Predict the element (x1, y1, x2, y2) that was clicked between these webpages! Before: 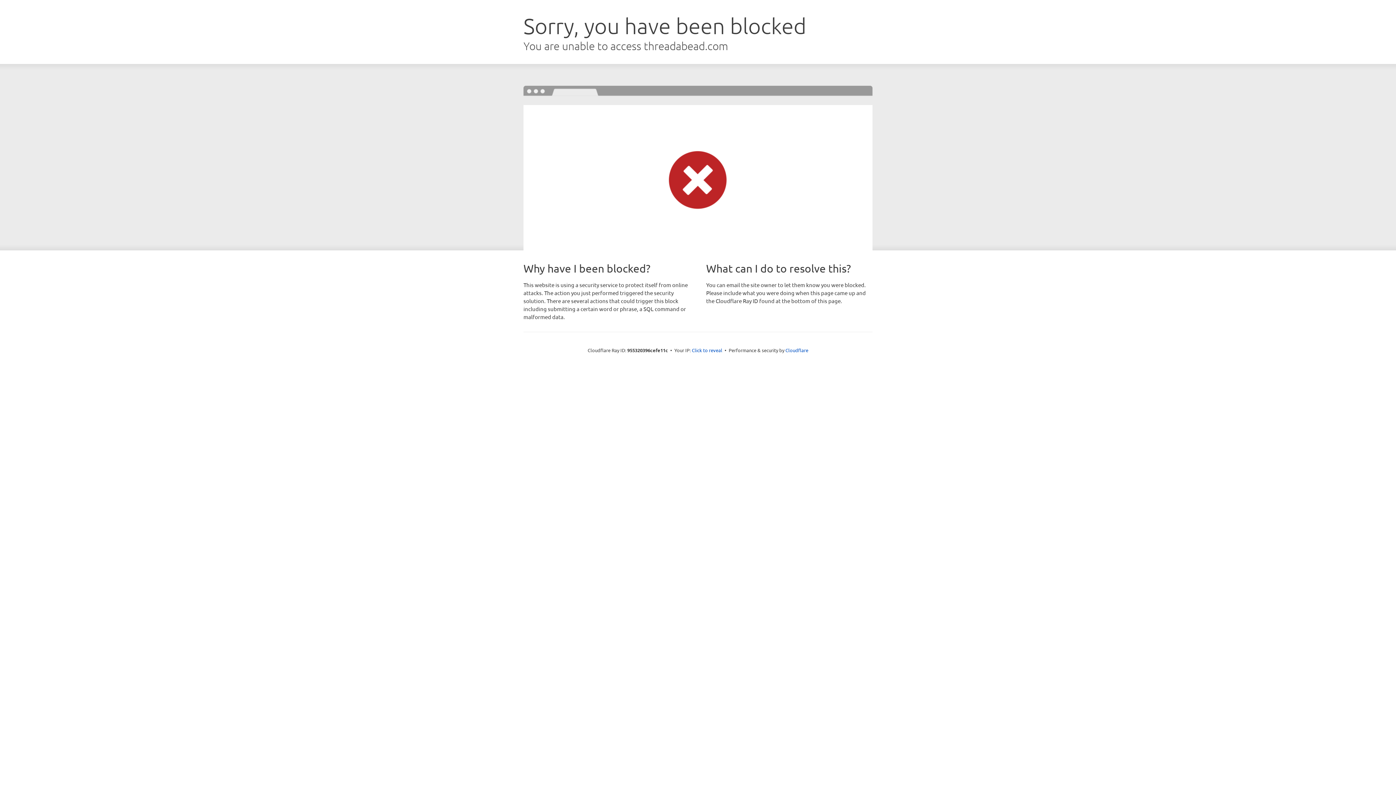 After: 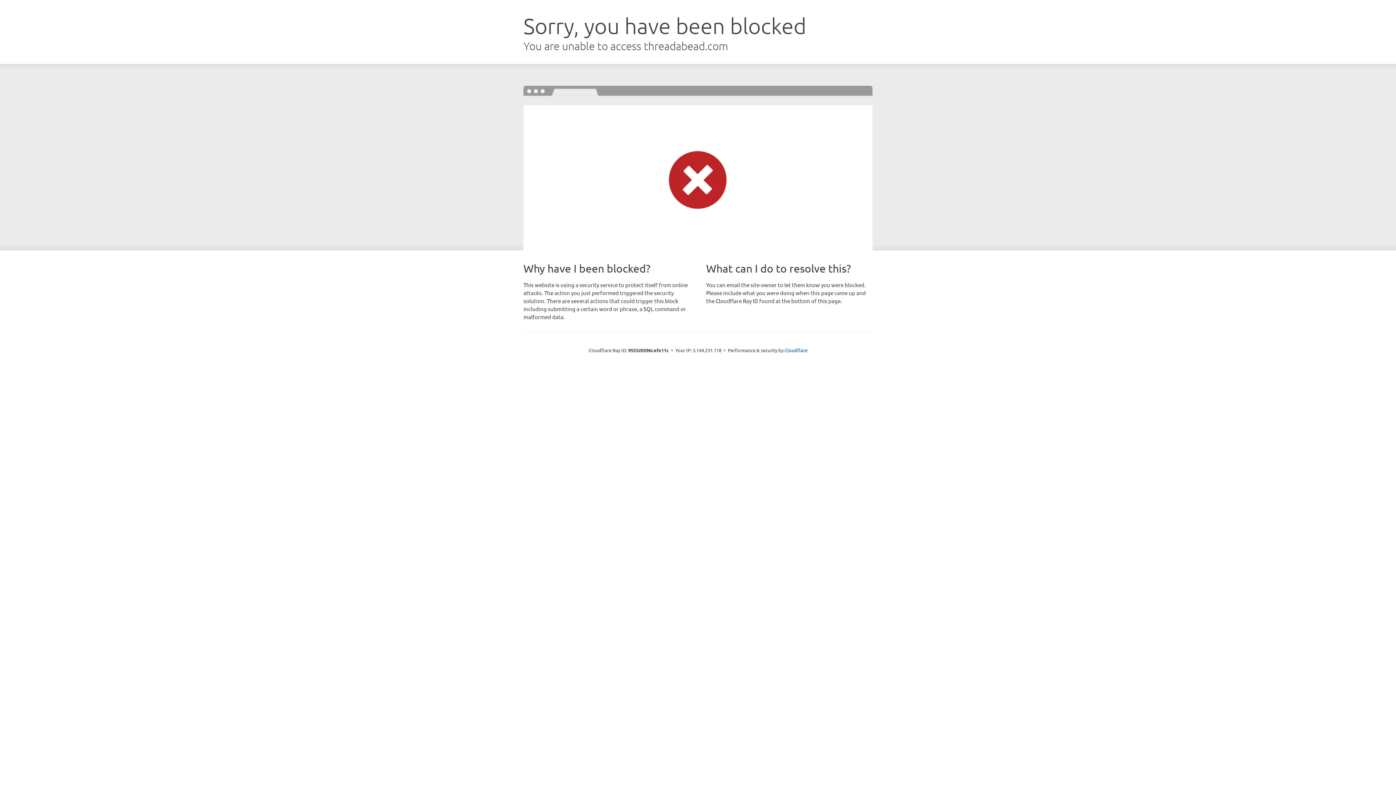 Action: label: Click to reveal bbox: (692, 346, 722, 353)